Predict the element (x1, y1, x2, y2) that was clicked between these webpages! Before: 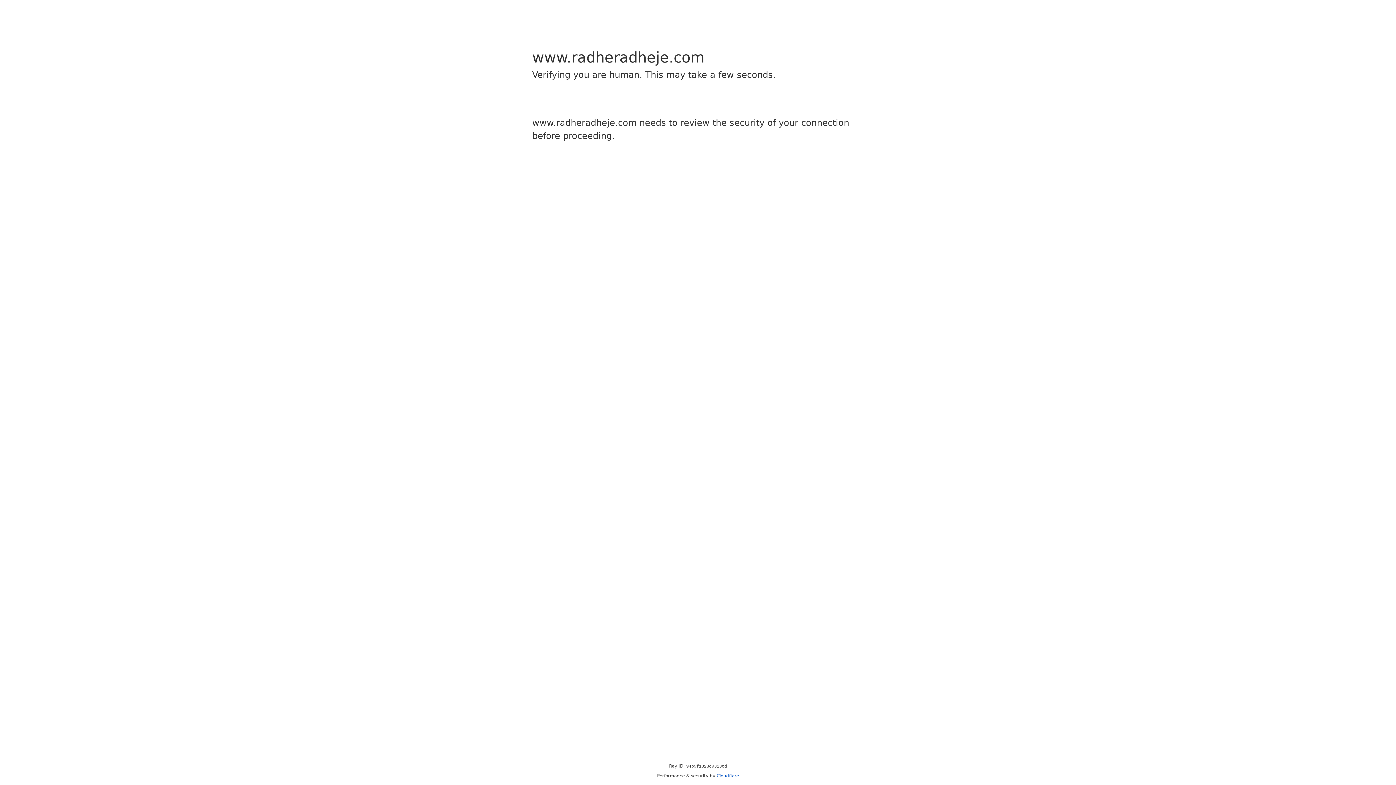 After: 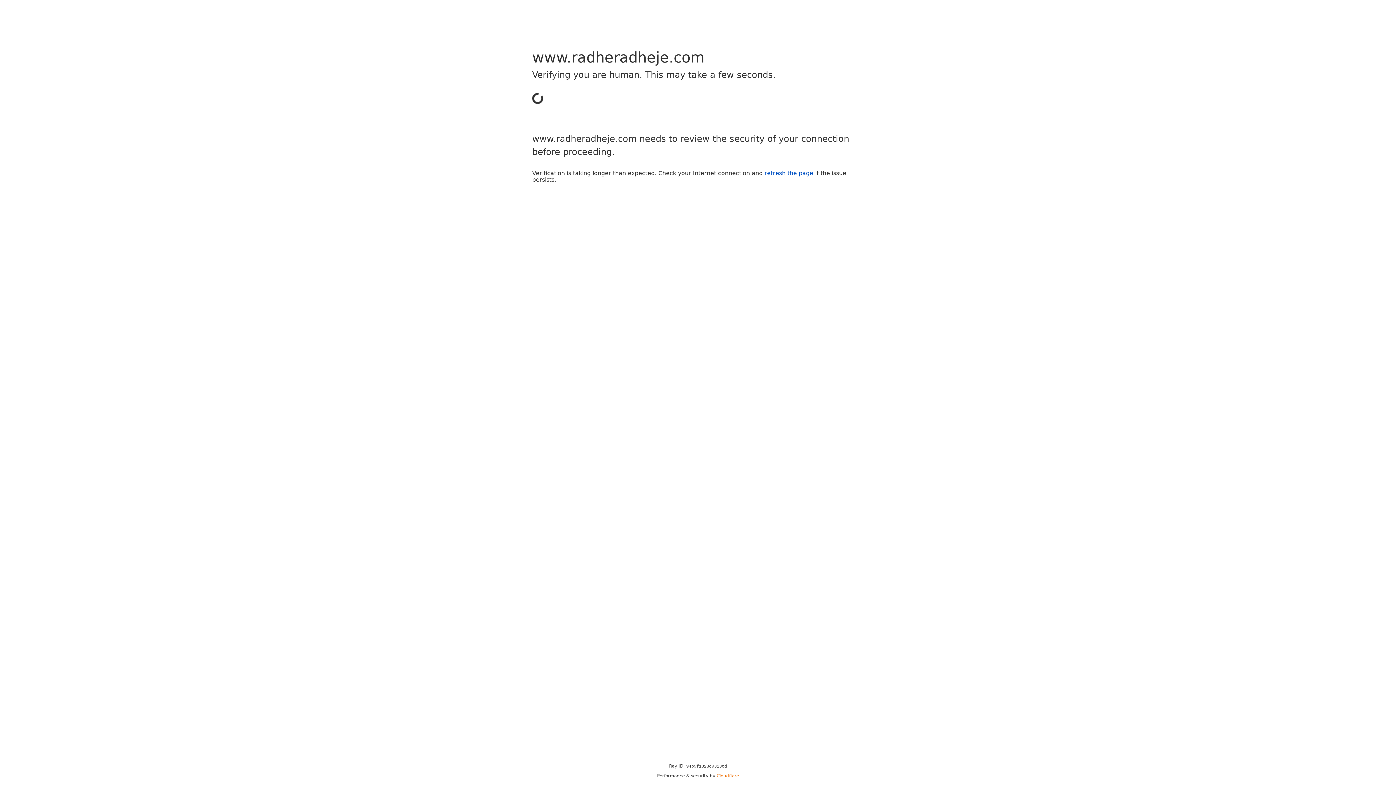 Action: bbox: (716, 773, 739, 778) label: Cloudflare